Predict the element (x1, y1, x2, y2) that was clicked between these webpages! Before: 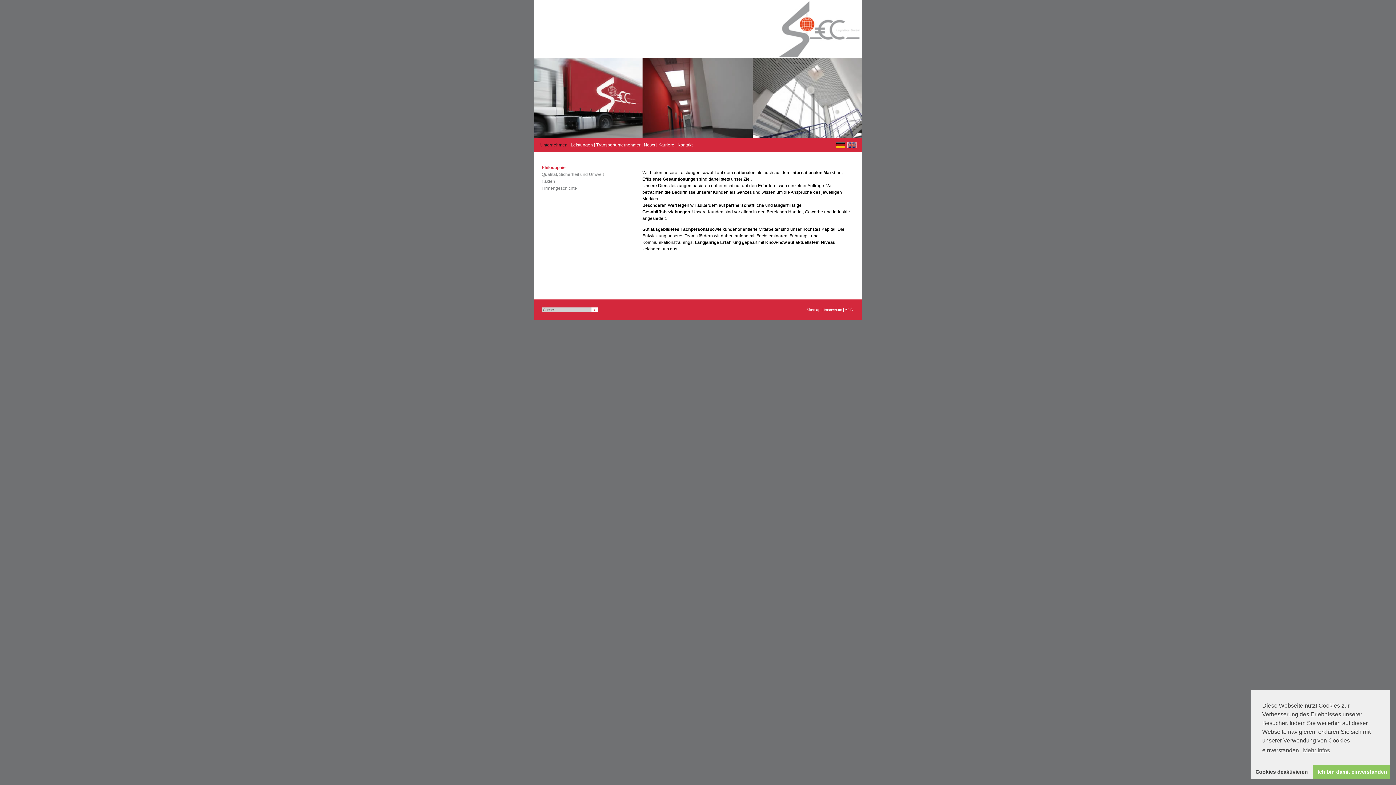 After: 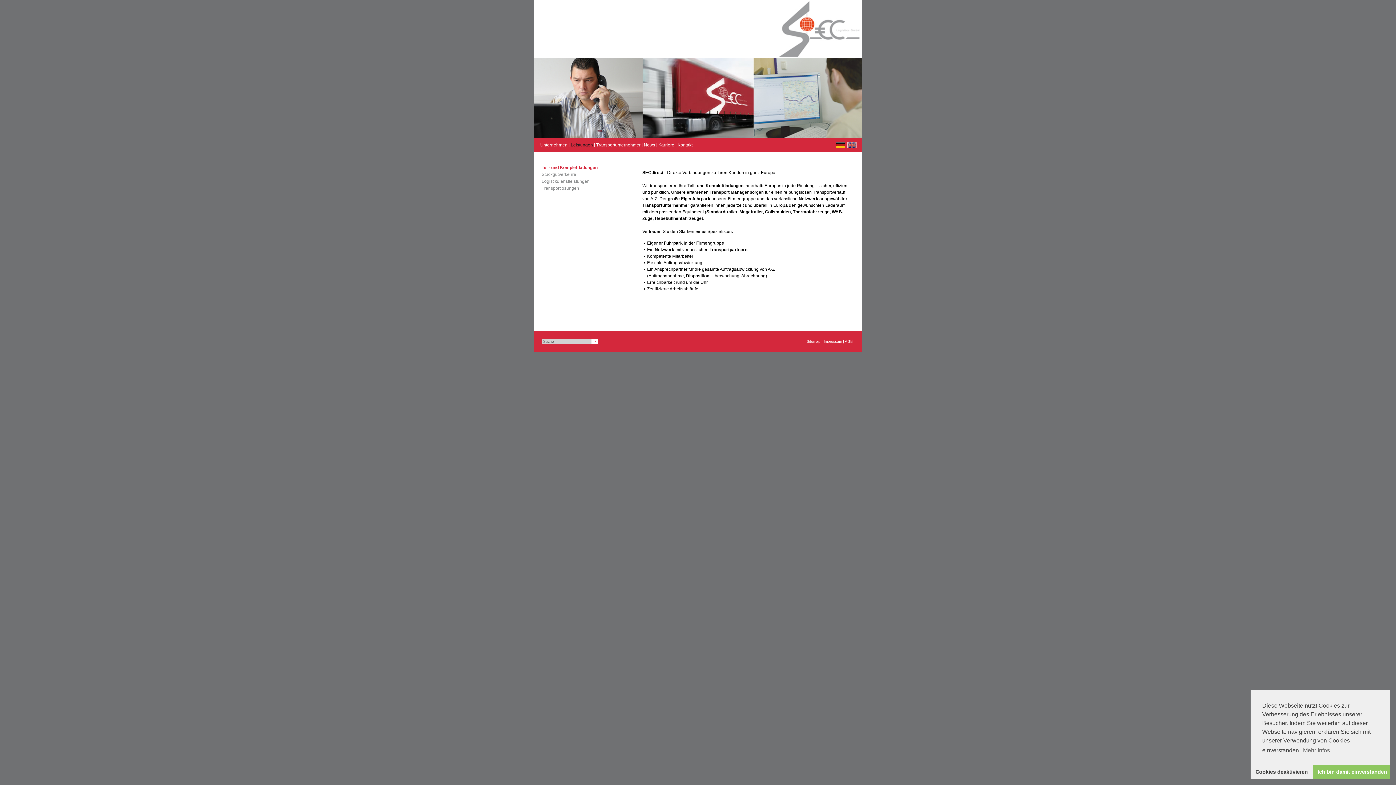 Action: label: Leistungen bbox: (570, 142, 593, 147)